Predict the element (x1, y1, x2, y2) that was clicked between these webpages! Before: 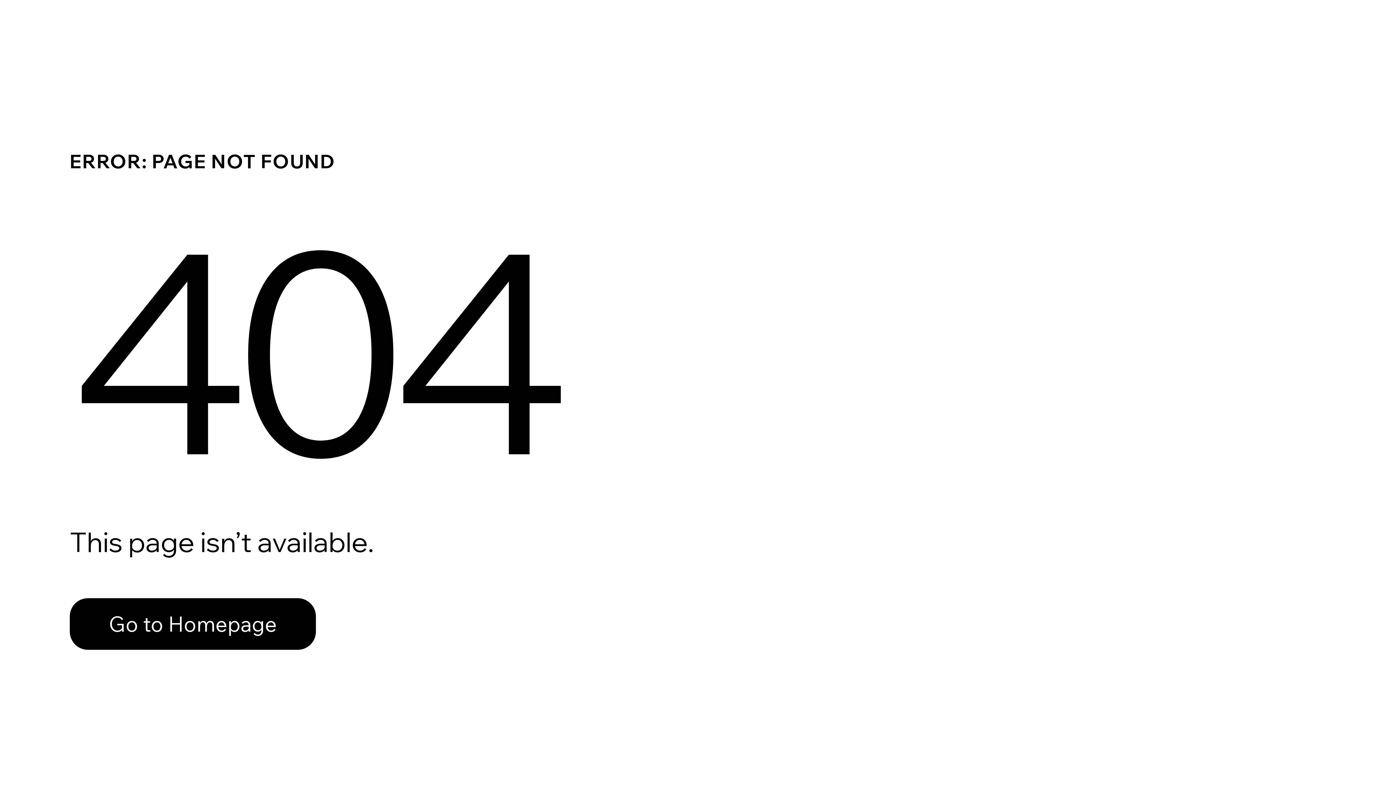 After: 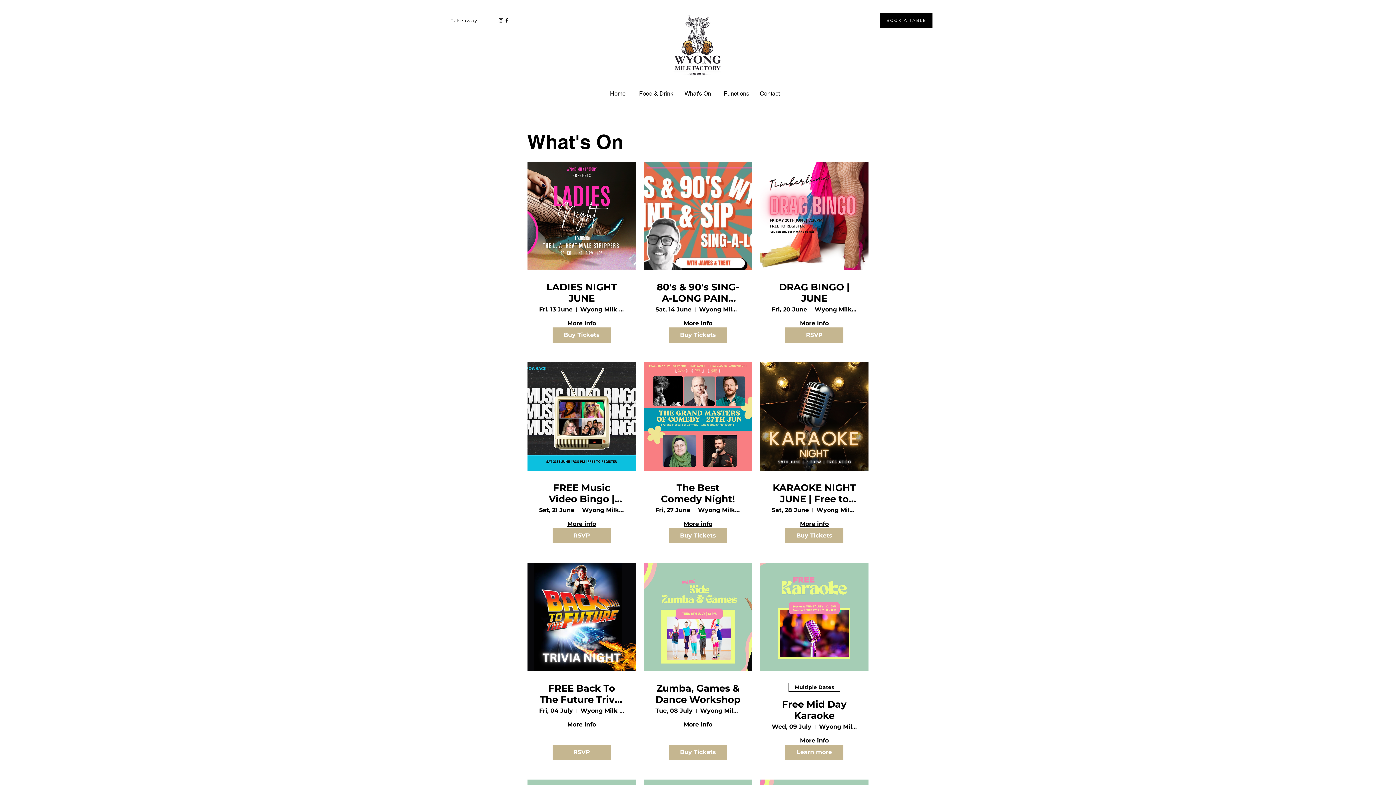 Action: bbox: (69, 598, 316, 650) label: Go to Homepage